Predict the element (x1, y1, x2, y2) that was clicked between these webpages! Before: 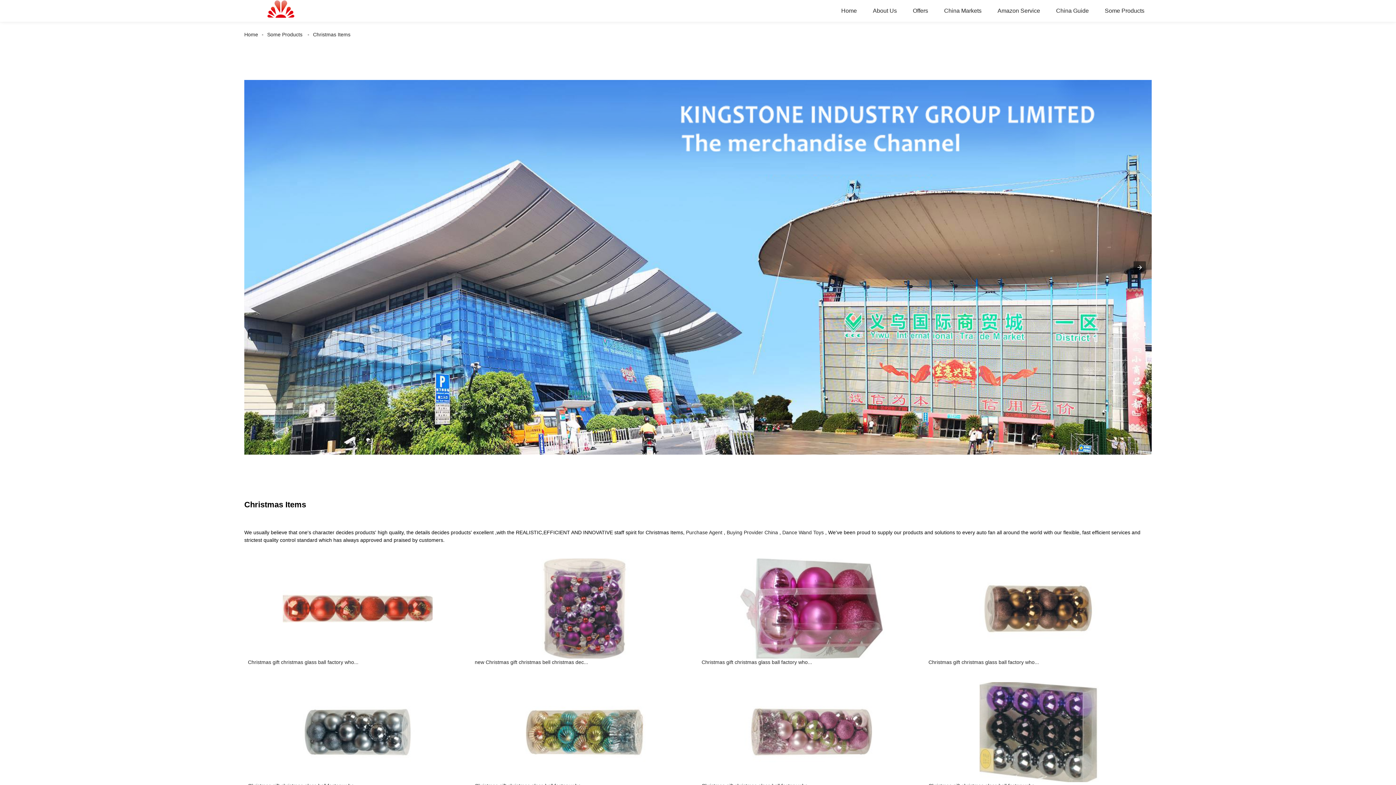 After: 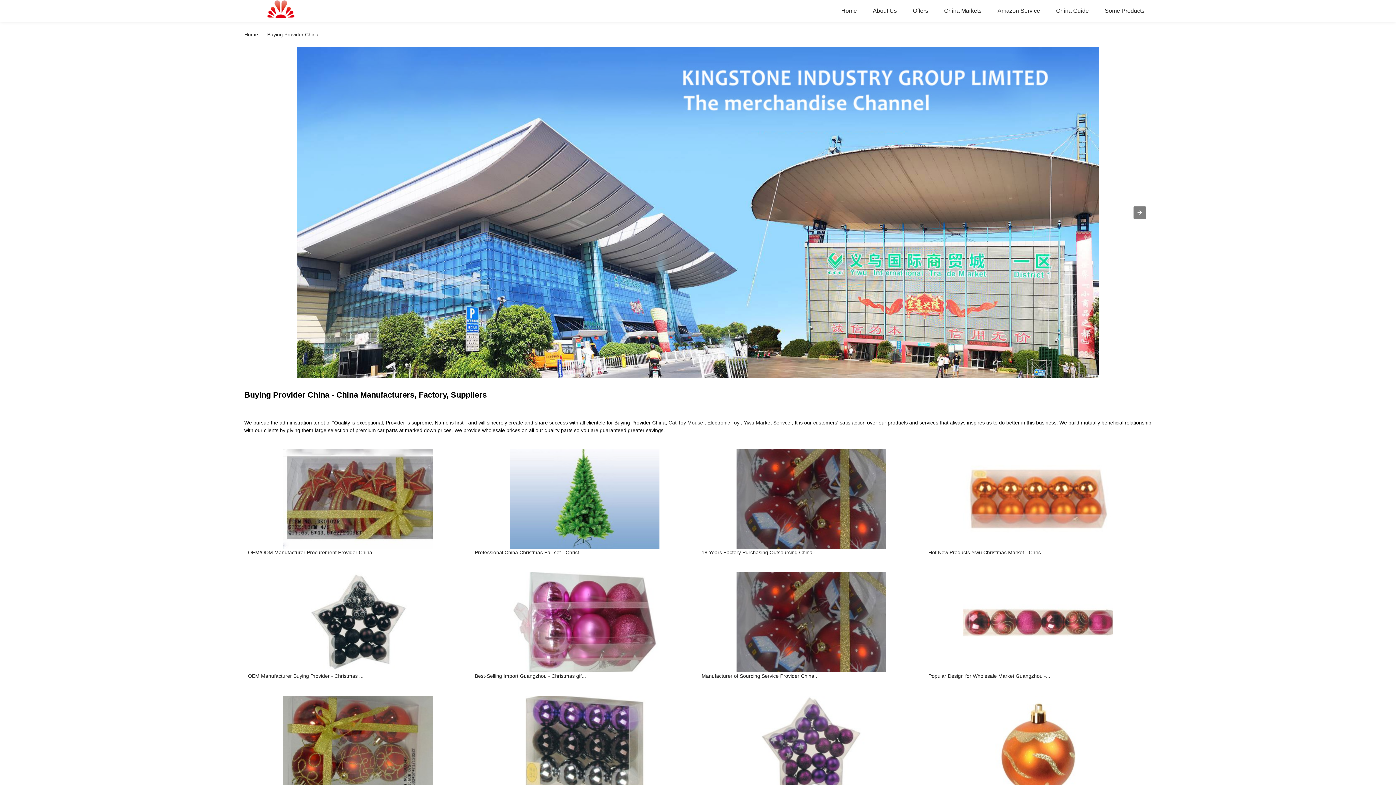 Action: bbox: (726, 529, 778, 535) label: Buying Provider China